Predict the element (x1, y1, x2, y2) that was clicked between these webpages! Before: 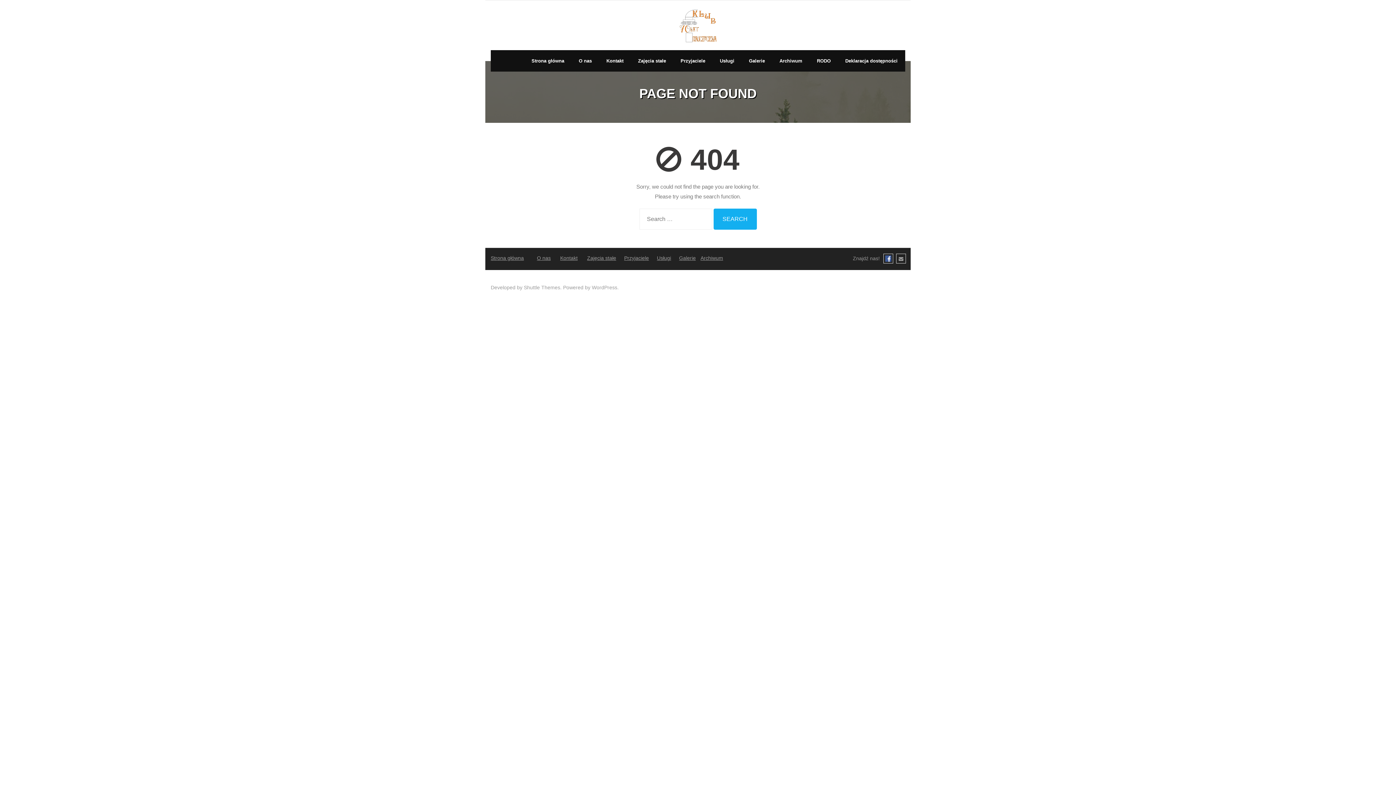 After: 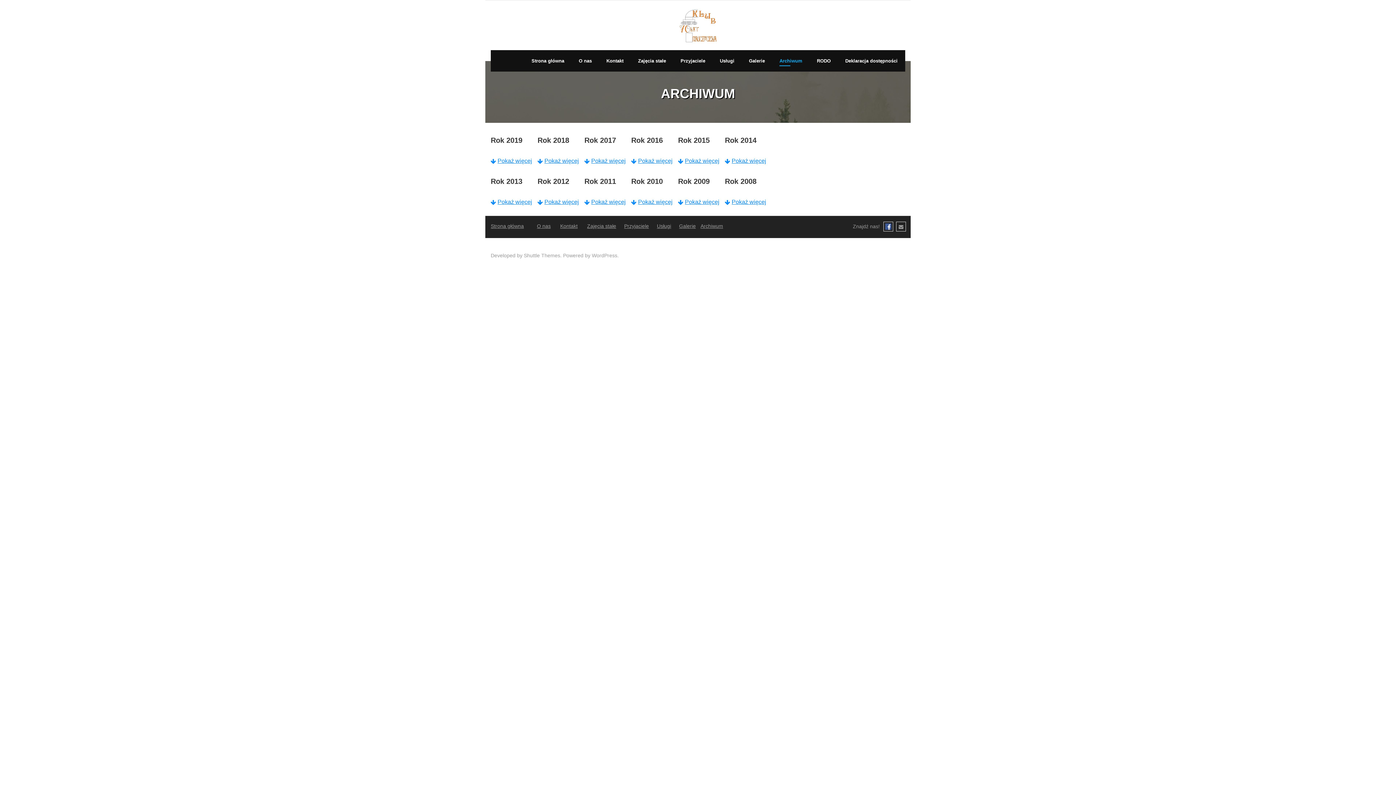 Action: bbox: (772, 50, 809, 71) label: Archiwum